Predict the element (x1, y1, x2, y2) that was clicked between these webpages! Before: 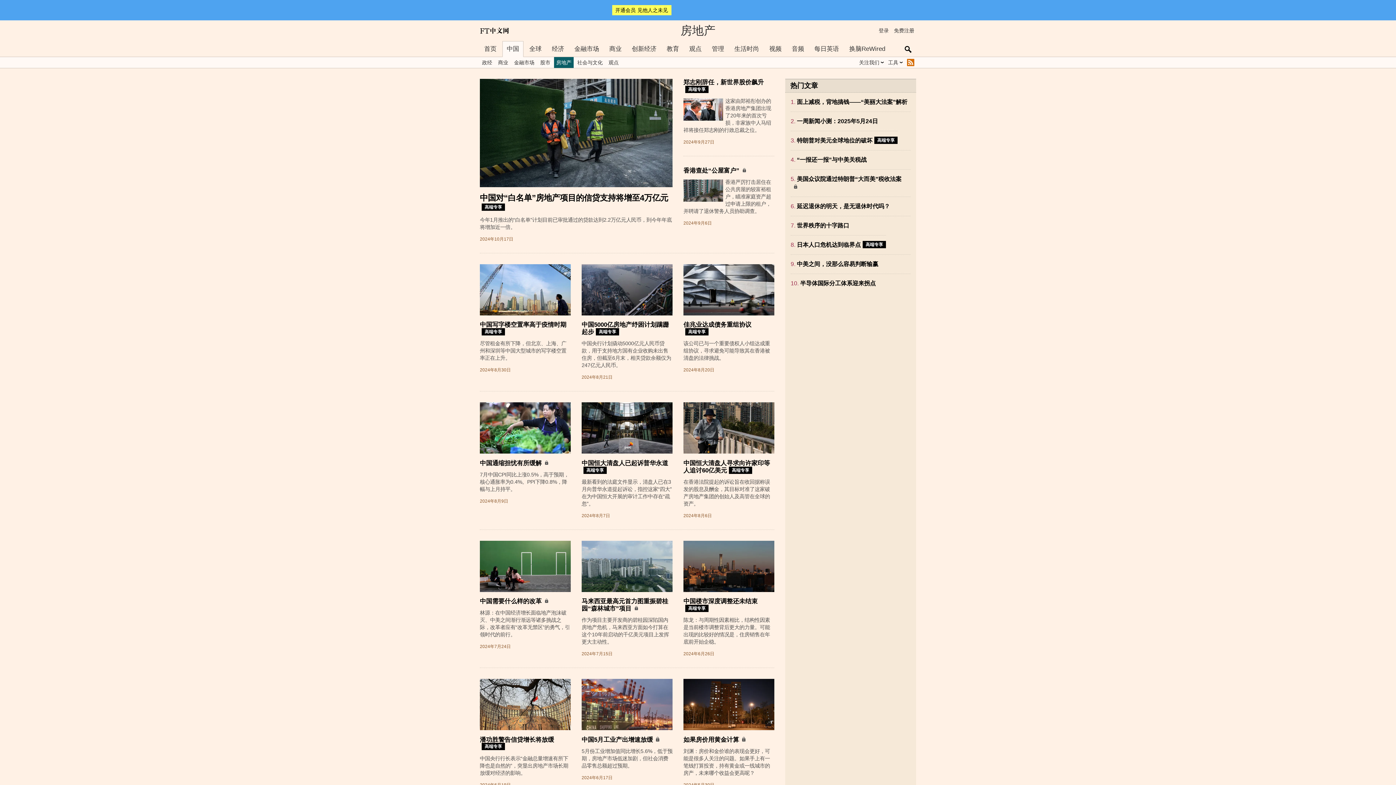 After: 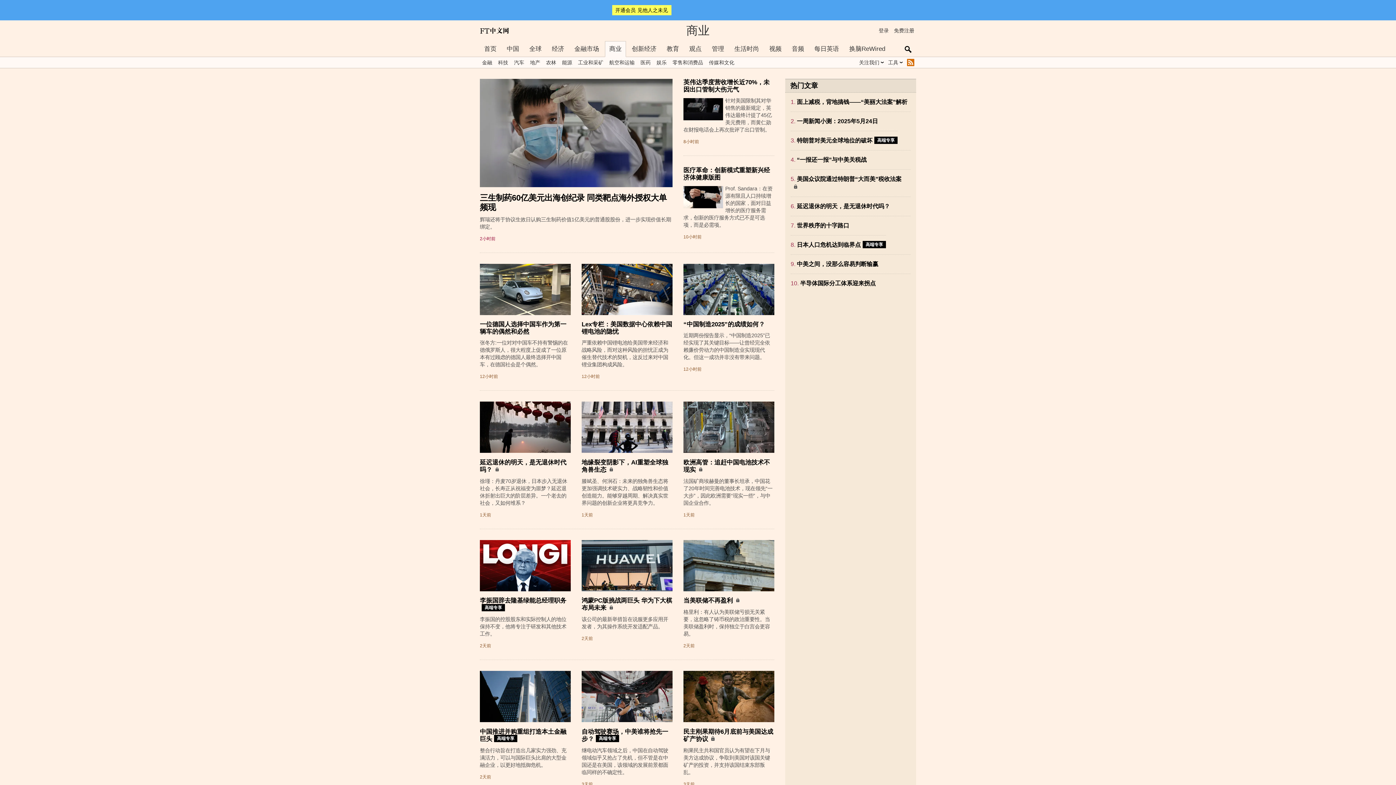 Action: bbox: (605, 41, 626, 57) label: 商业